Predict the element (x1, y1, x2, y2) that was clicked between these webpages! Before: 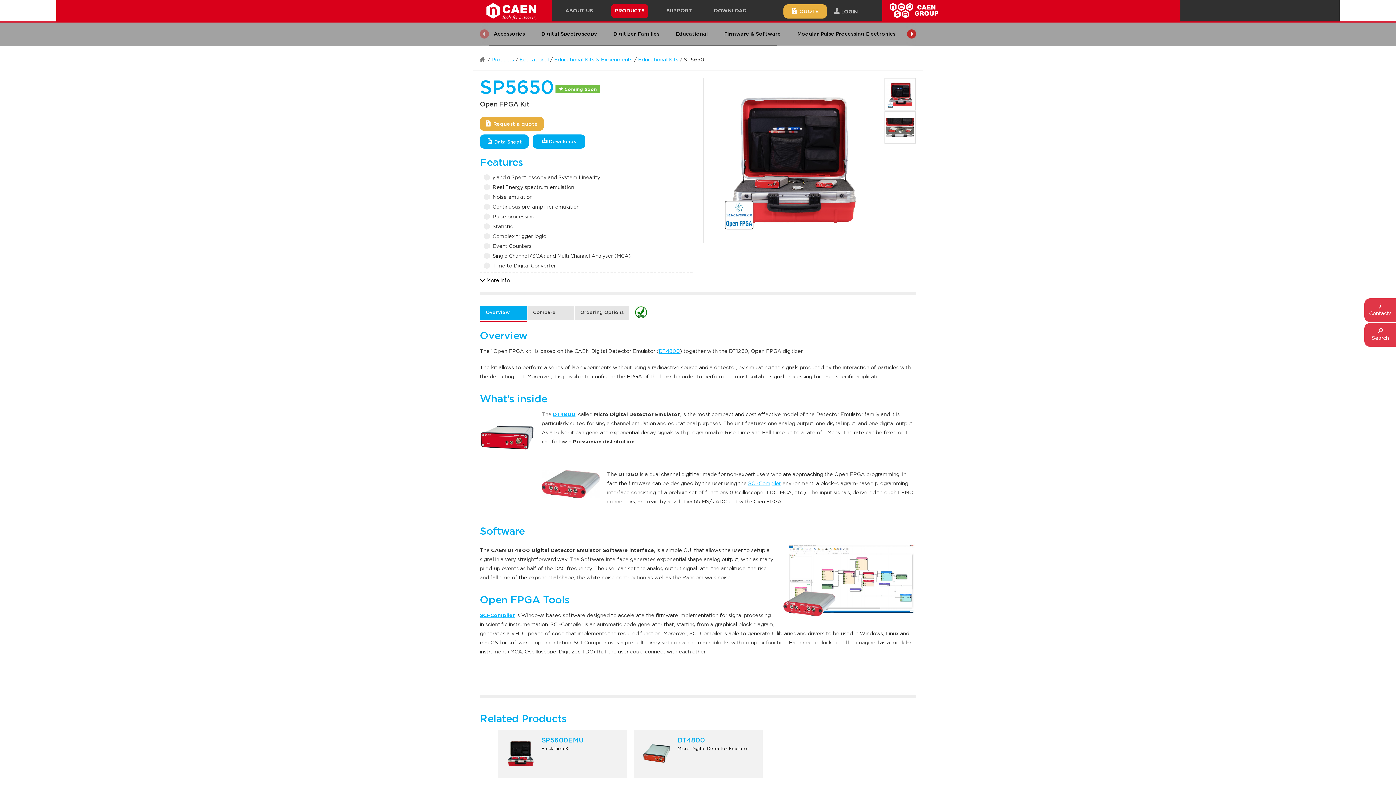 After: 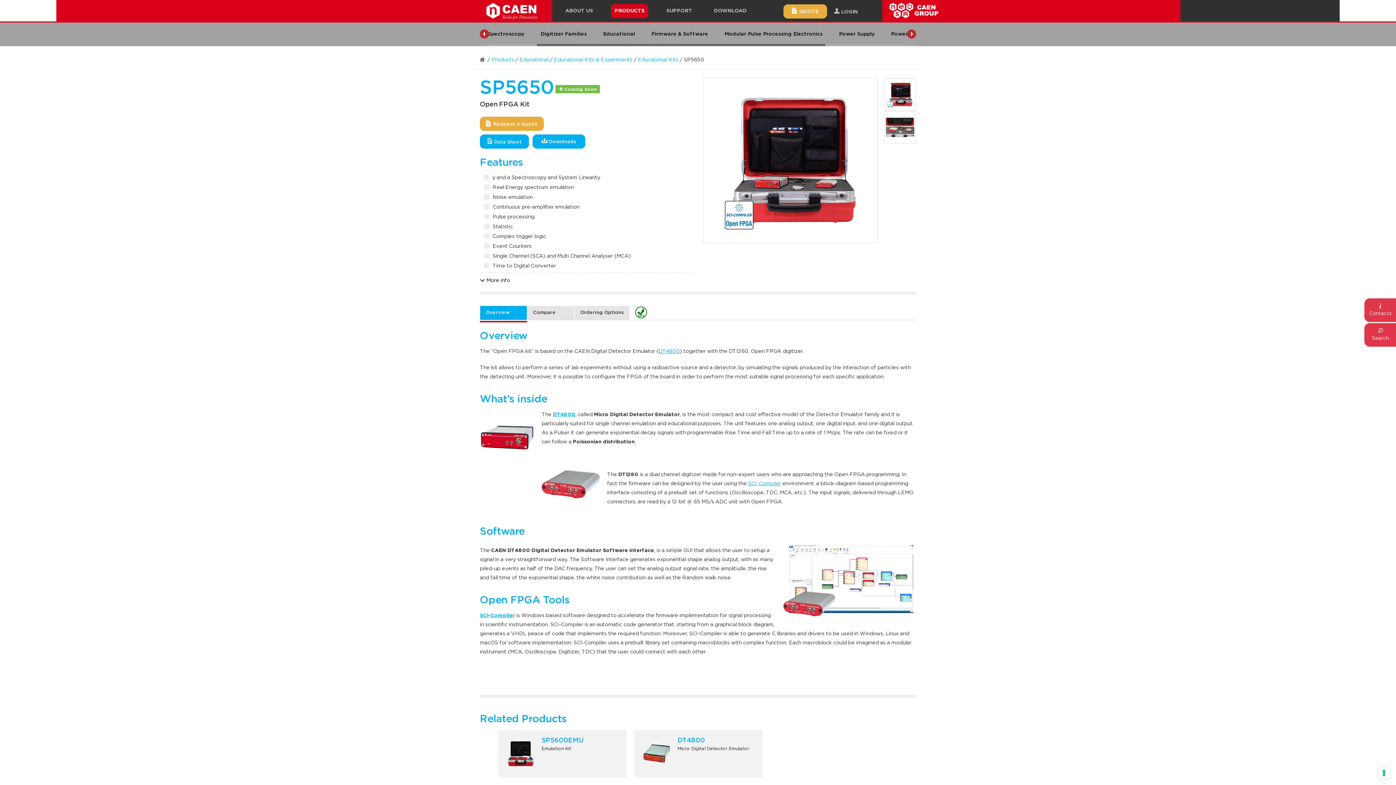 Action: bbox: (907, 29, 916, 38)